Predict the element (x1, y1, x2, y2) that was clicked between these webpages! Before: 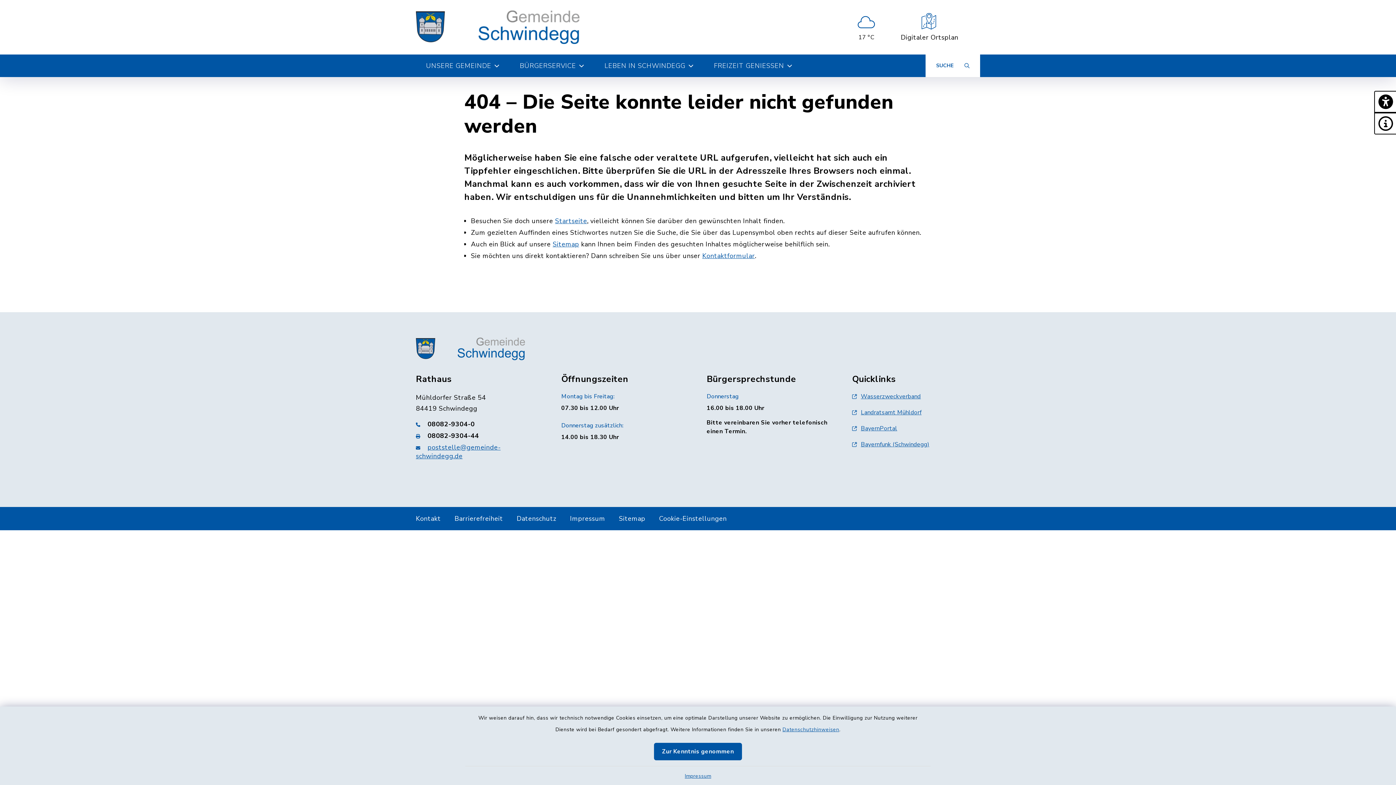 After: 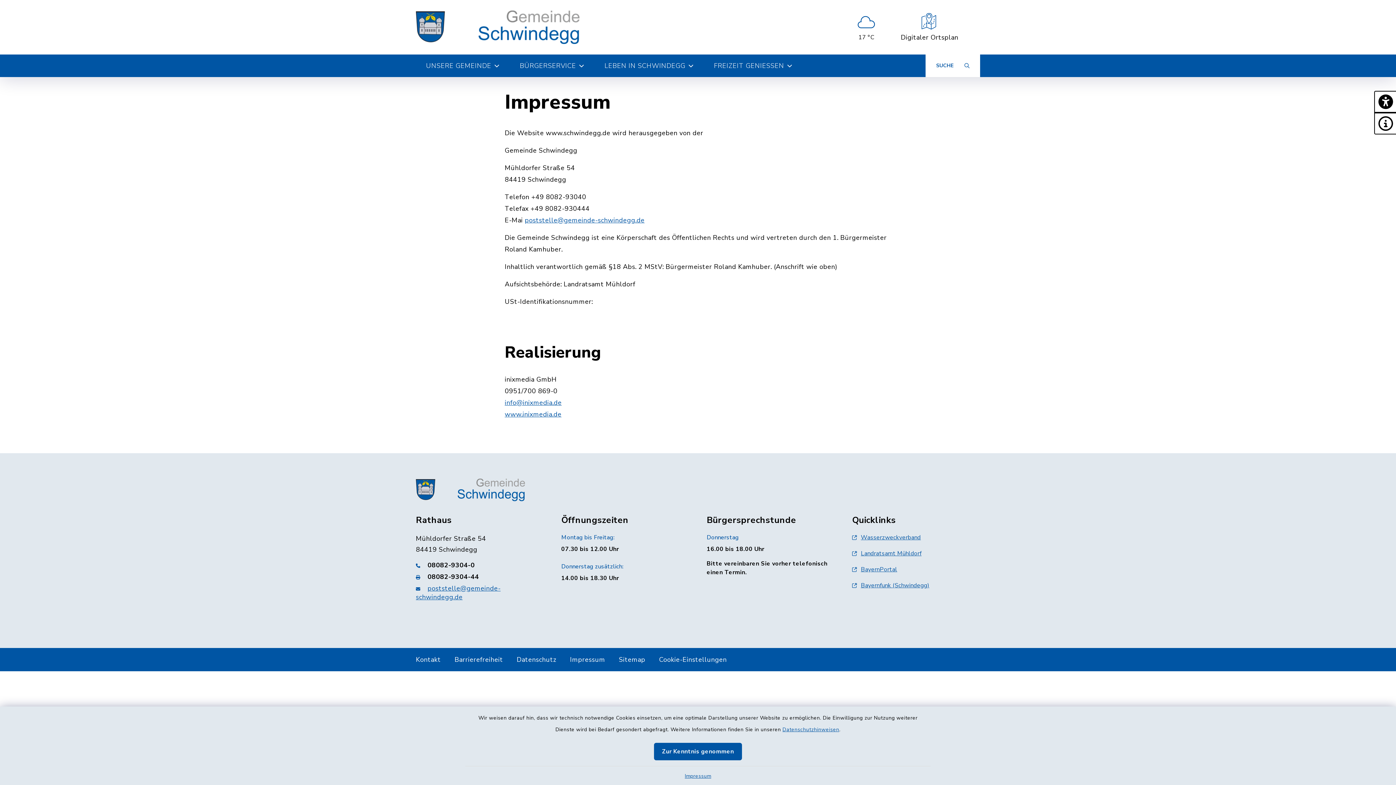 Action: bbox: (570, 512, 605, 524) label: Impressum